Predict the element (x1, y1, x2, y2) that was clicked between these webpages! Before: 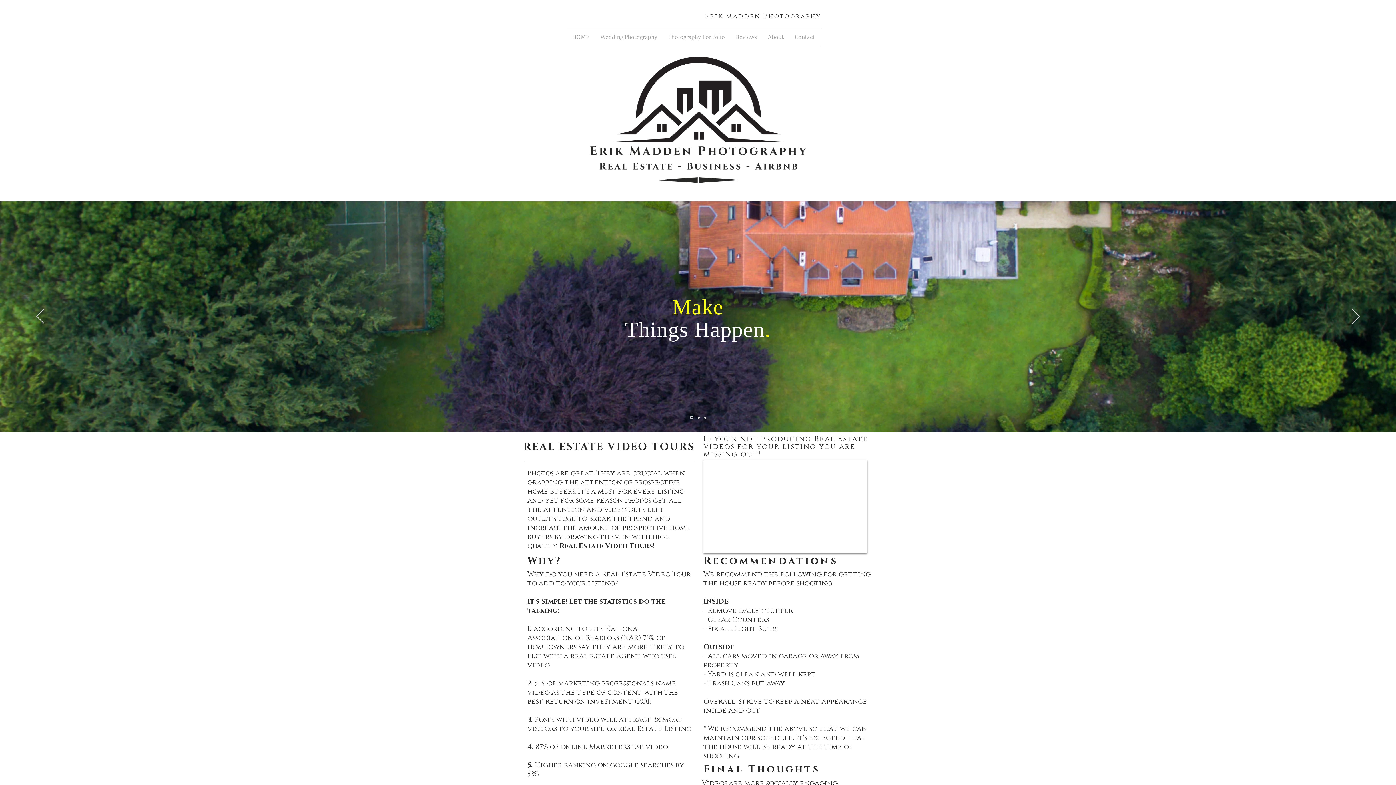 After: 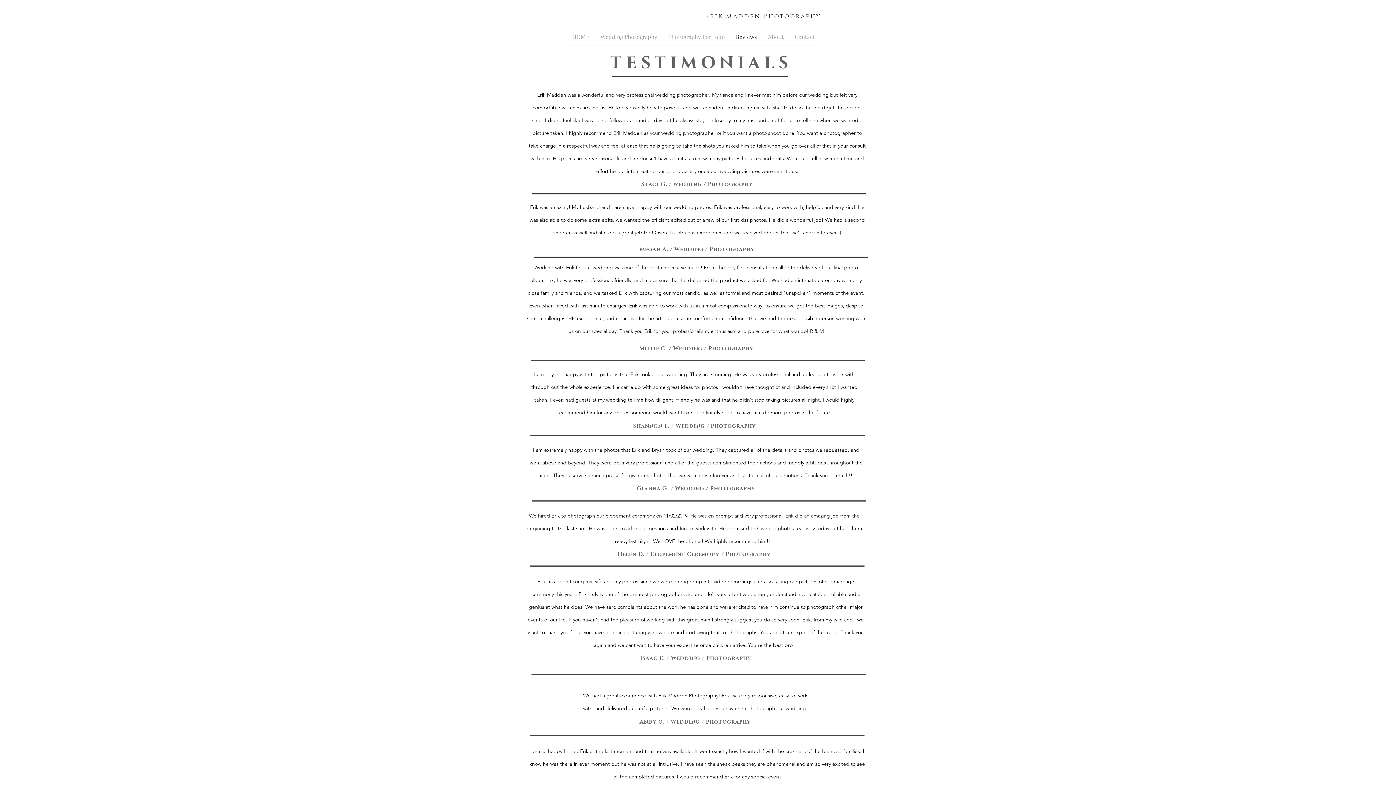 Action: label: Reviews bbox: (730, 29, 762, 45)